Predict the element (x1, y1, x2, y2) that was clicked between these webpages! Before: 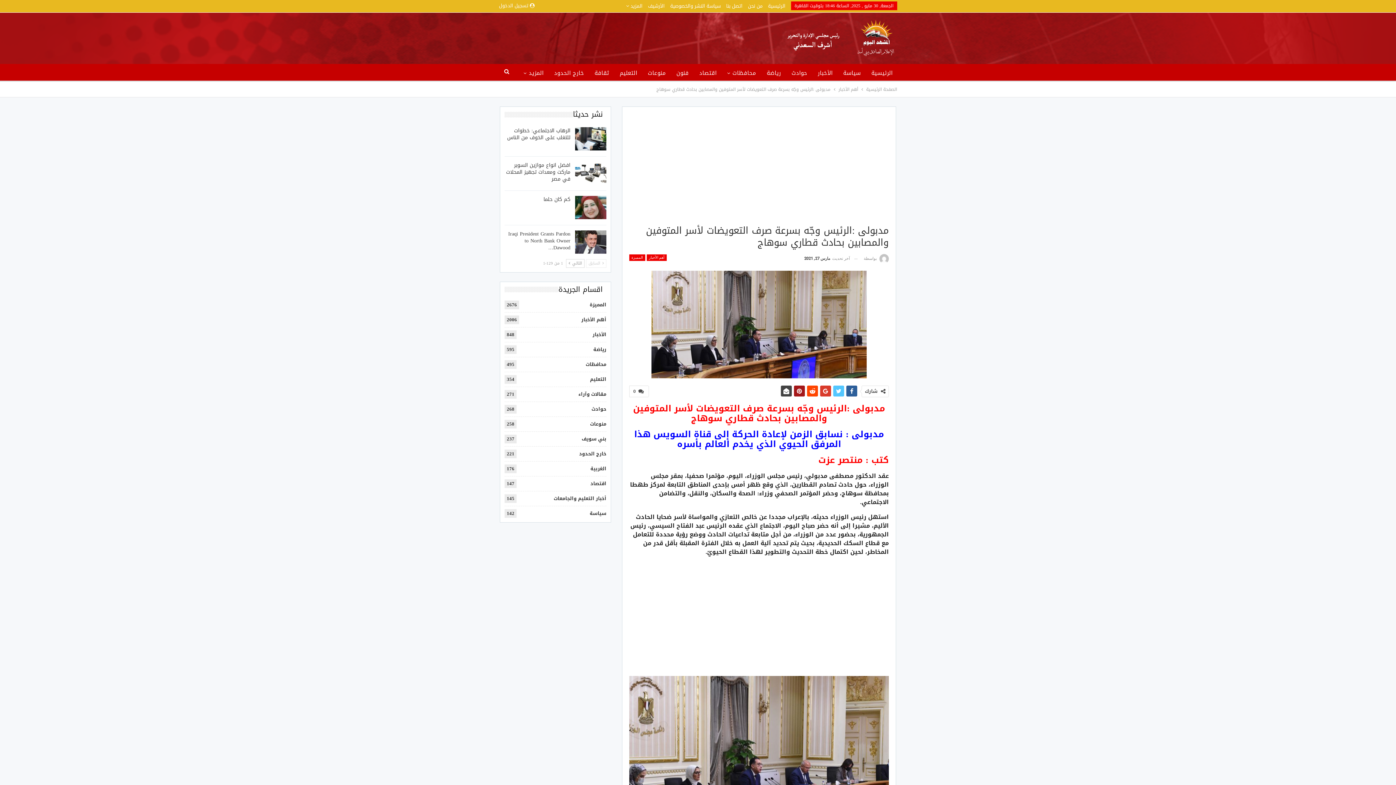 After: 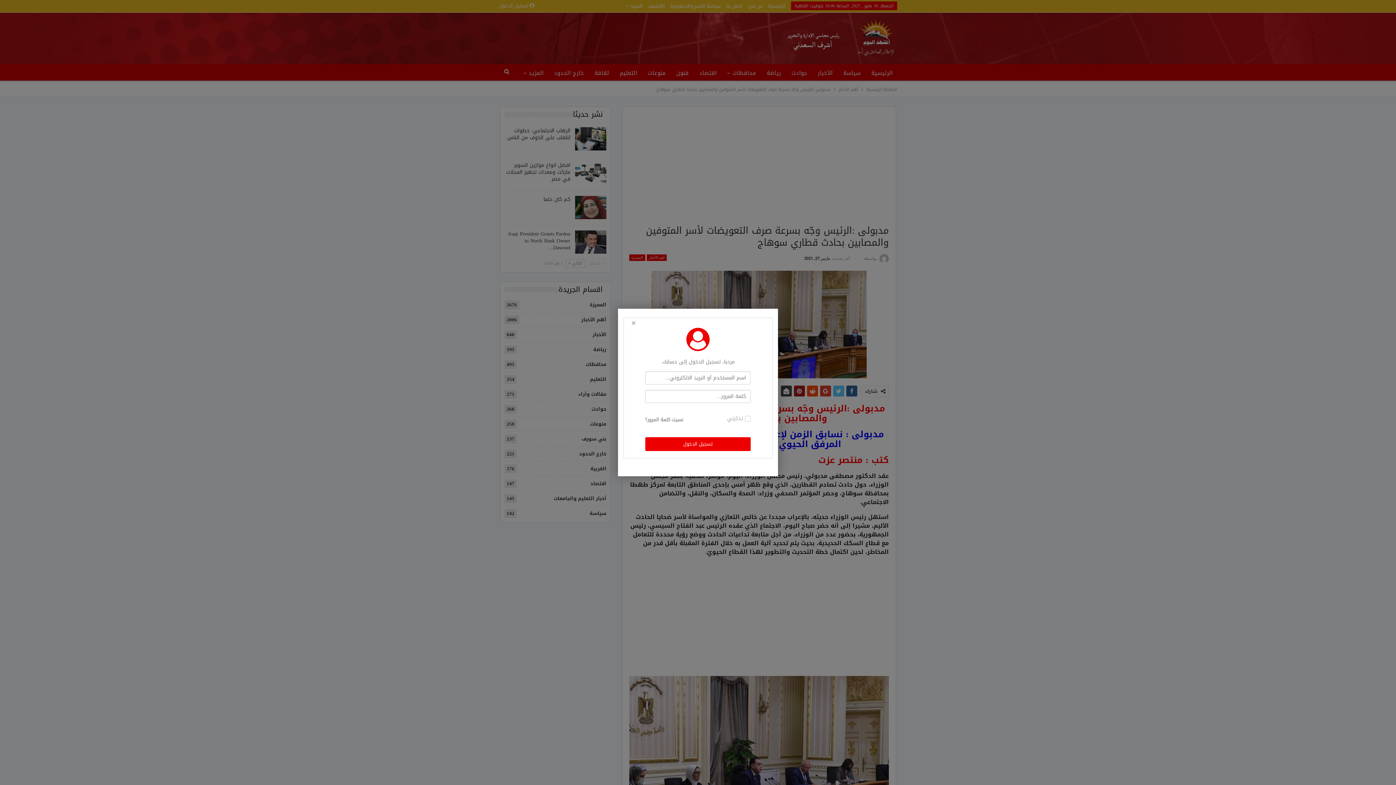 Action: label:  تسجيل الدخول bbox: (499, 1, 535, 10)